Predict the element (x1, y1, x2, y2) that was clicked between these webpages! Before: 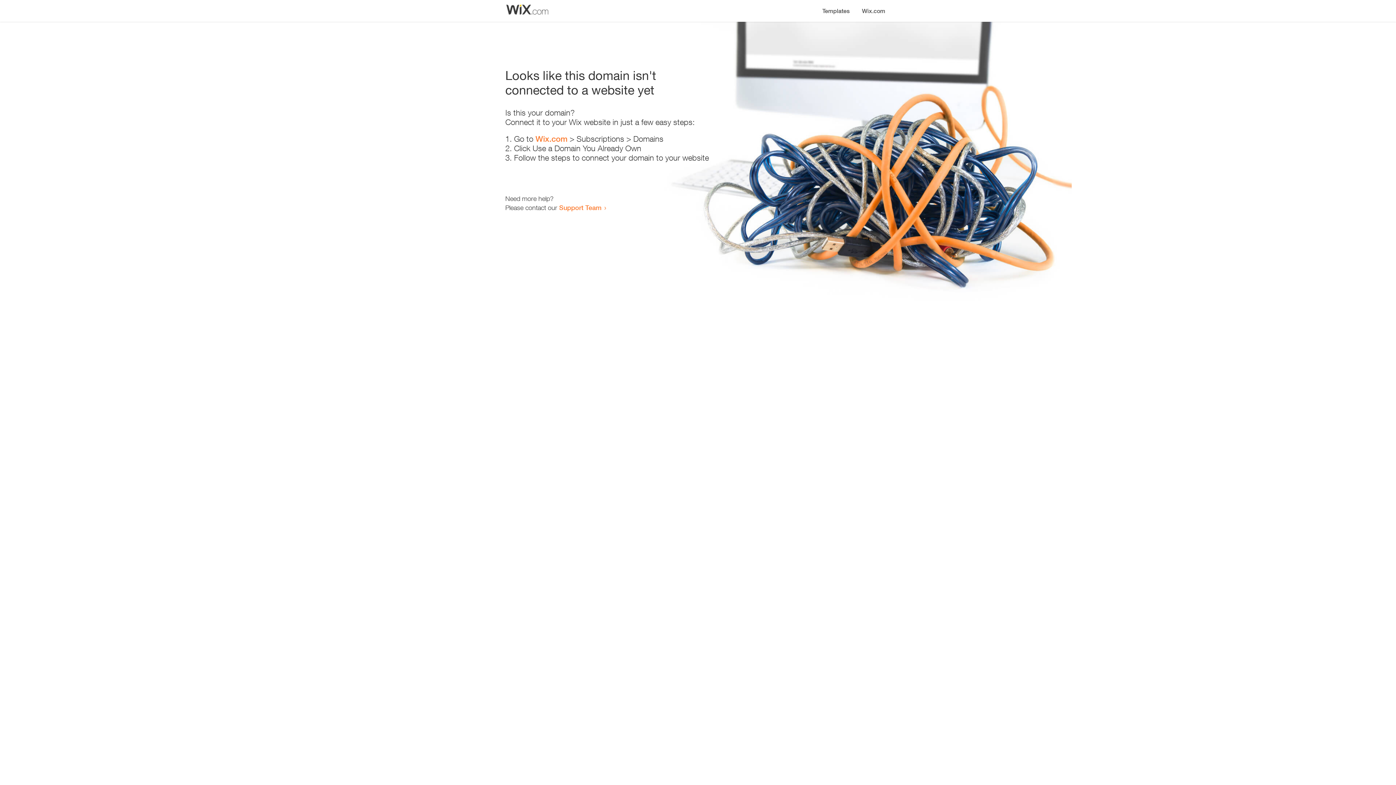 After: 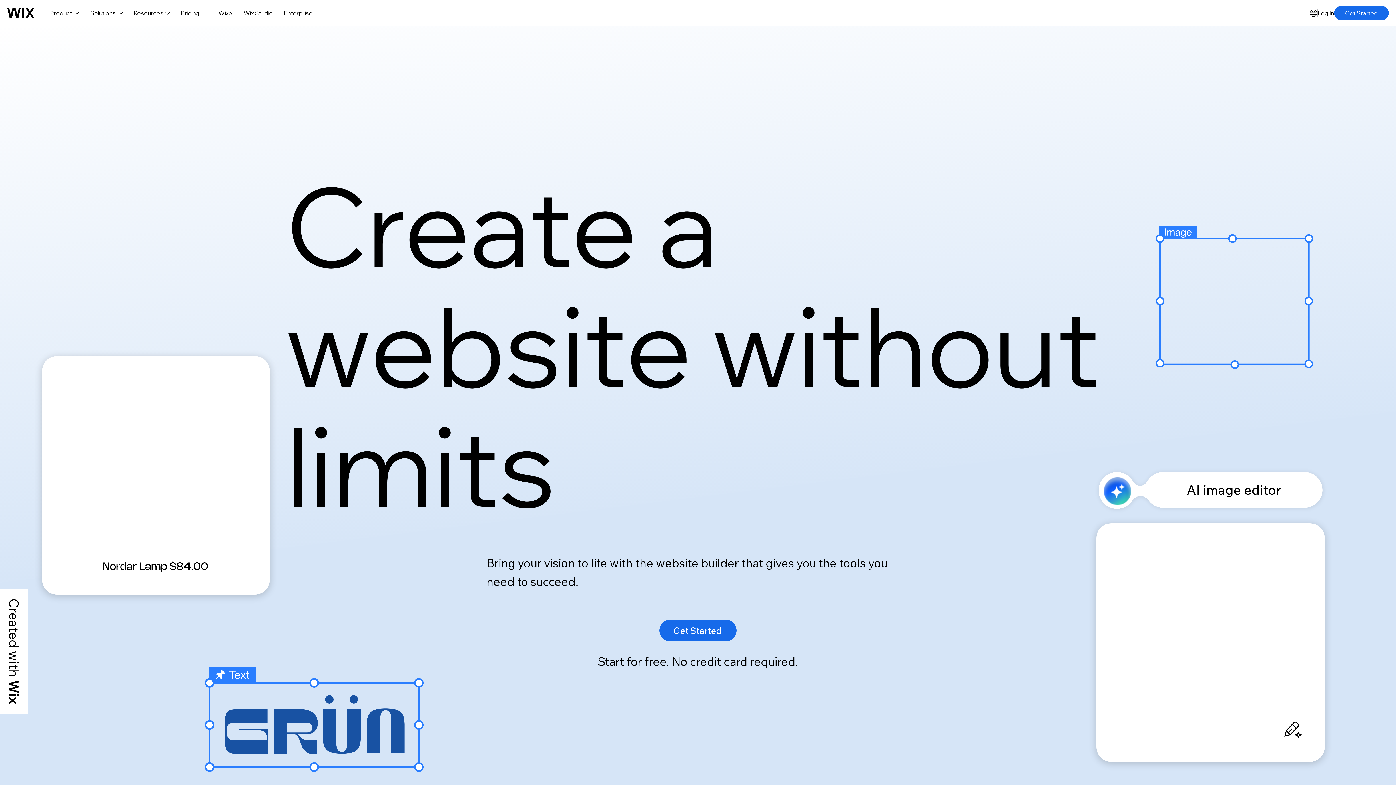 Action: bbox: (535, 134, 567, 143) label: Wix.com